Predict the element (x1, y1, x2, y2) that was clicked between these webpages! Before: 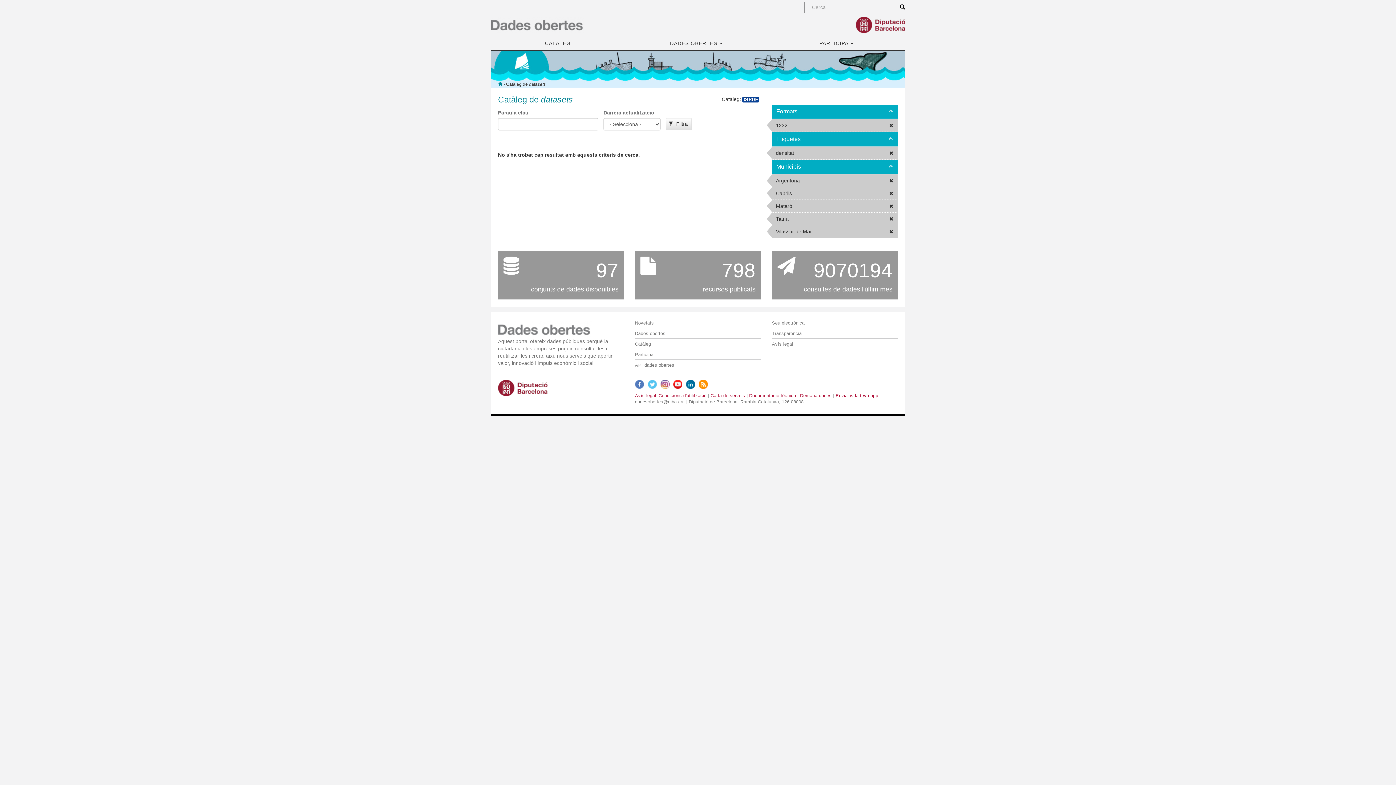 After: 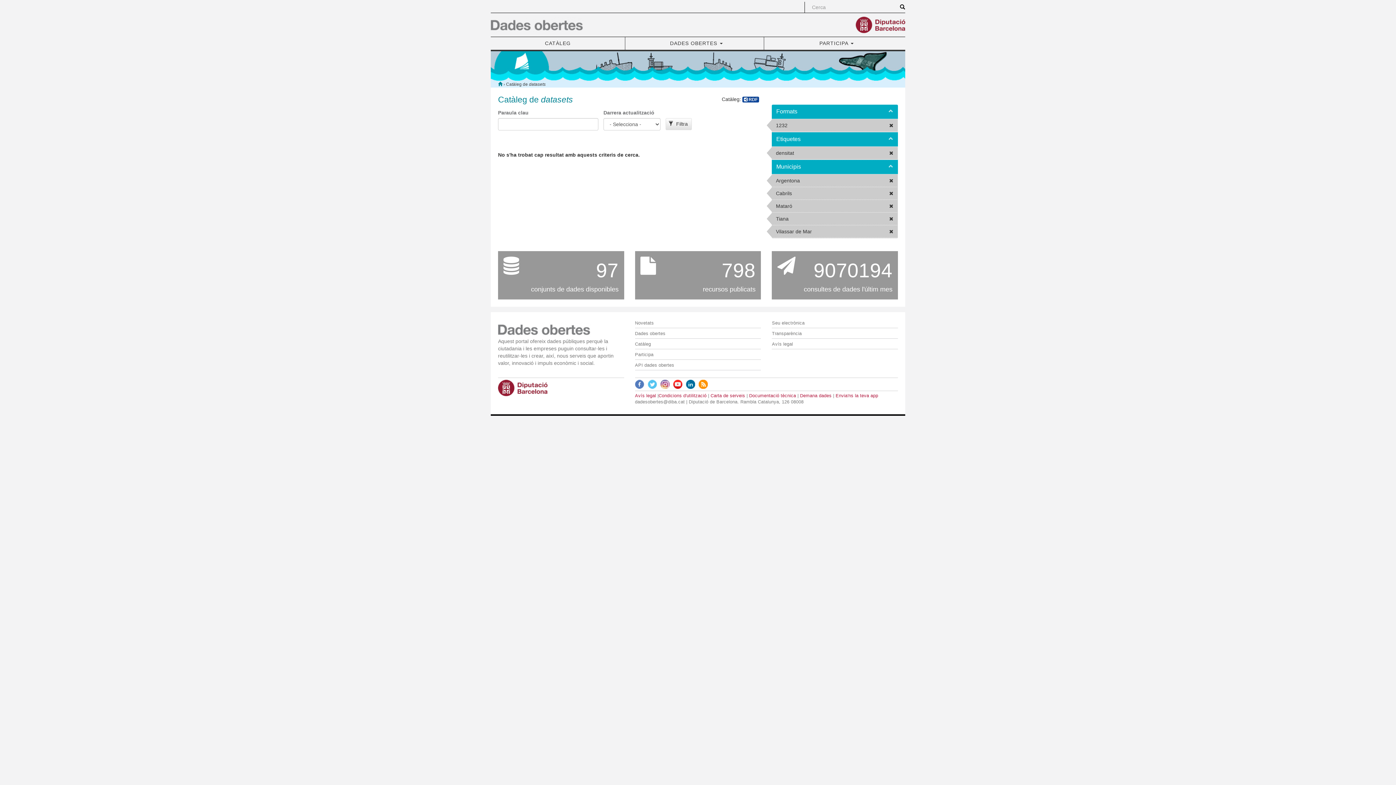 Action: bbox: (673, 381, 686, 386)